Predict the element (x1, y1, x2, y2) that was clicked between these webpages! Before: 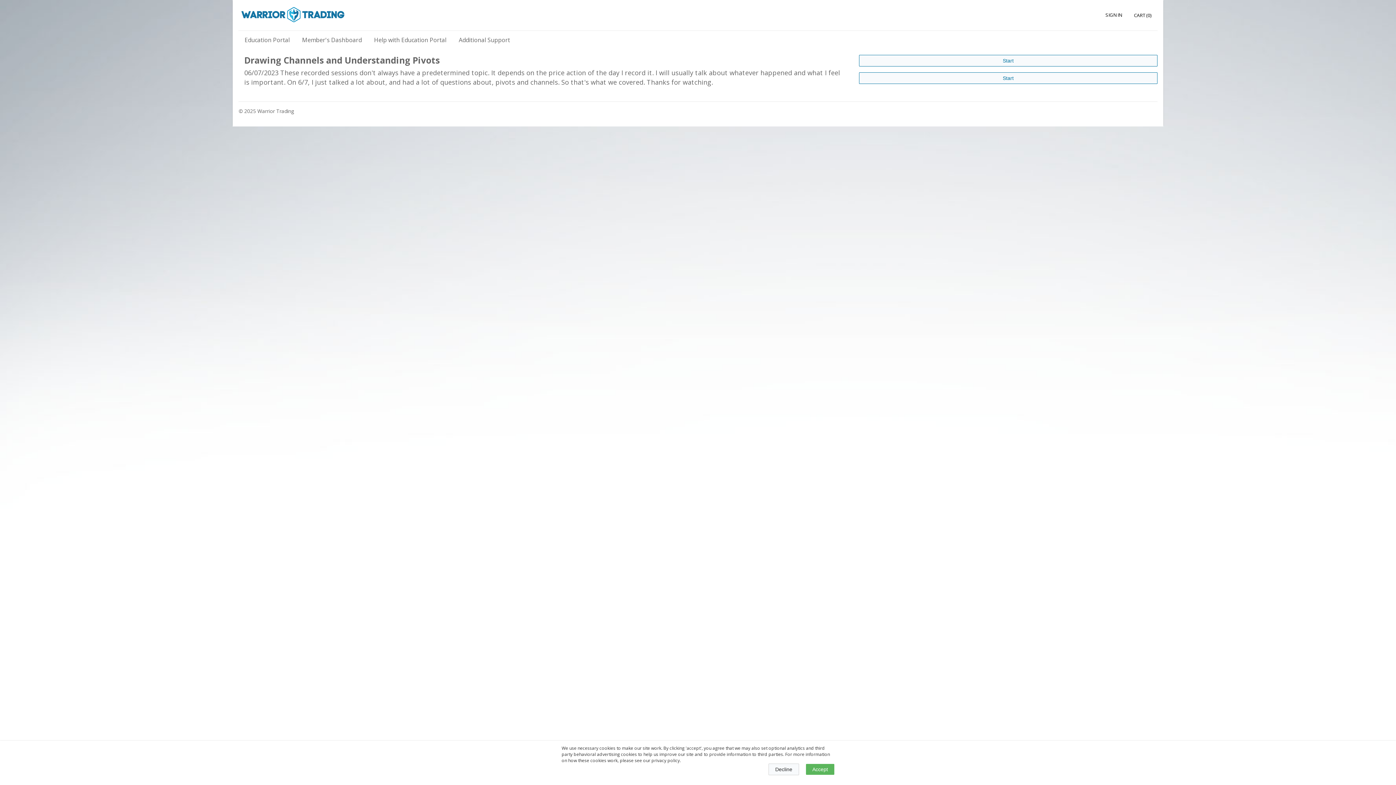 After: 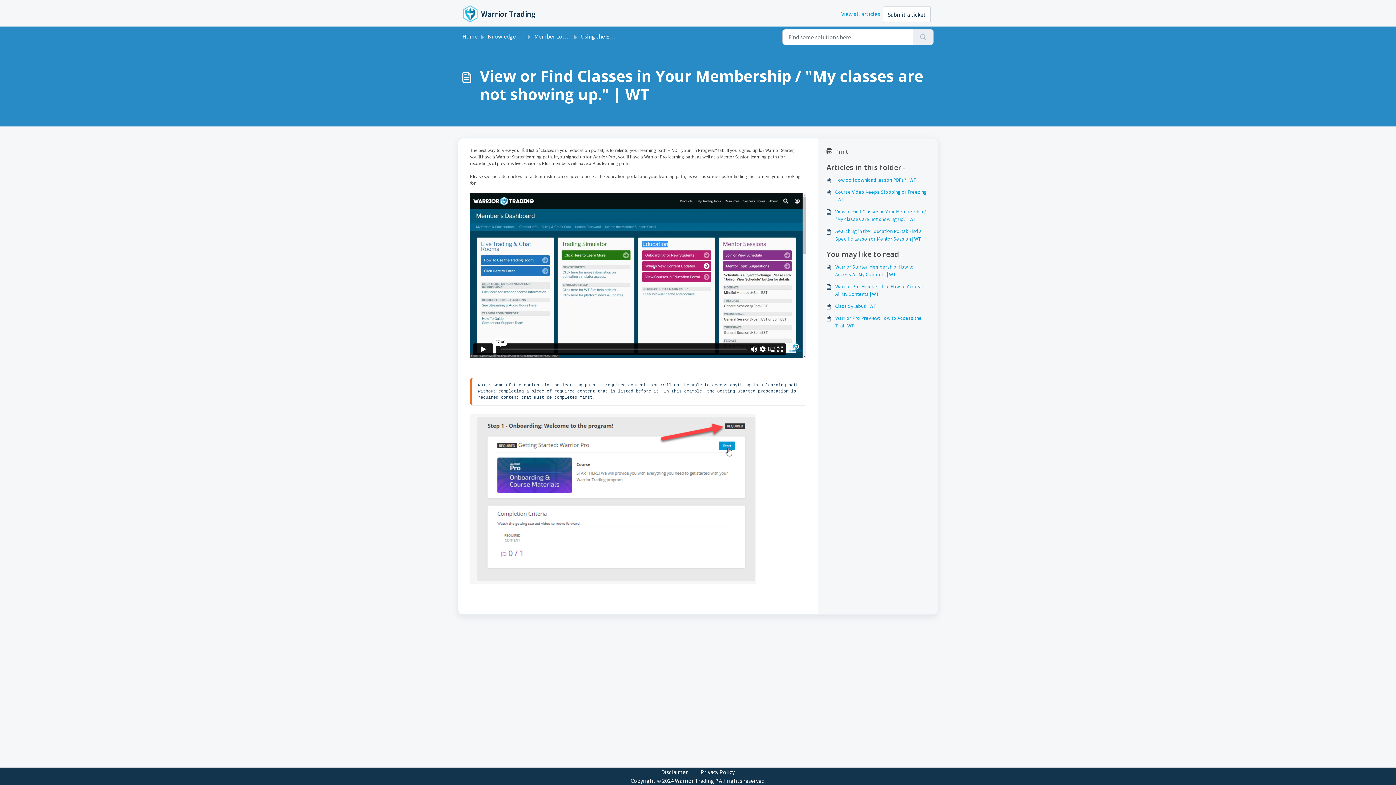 Action: bbox: (368, 31, 452, 48) label: Help with Education Portal